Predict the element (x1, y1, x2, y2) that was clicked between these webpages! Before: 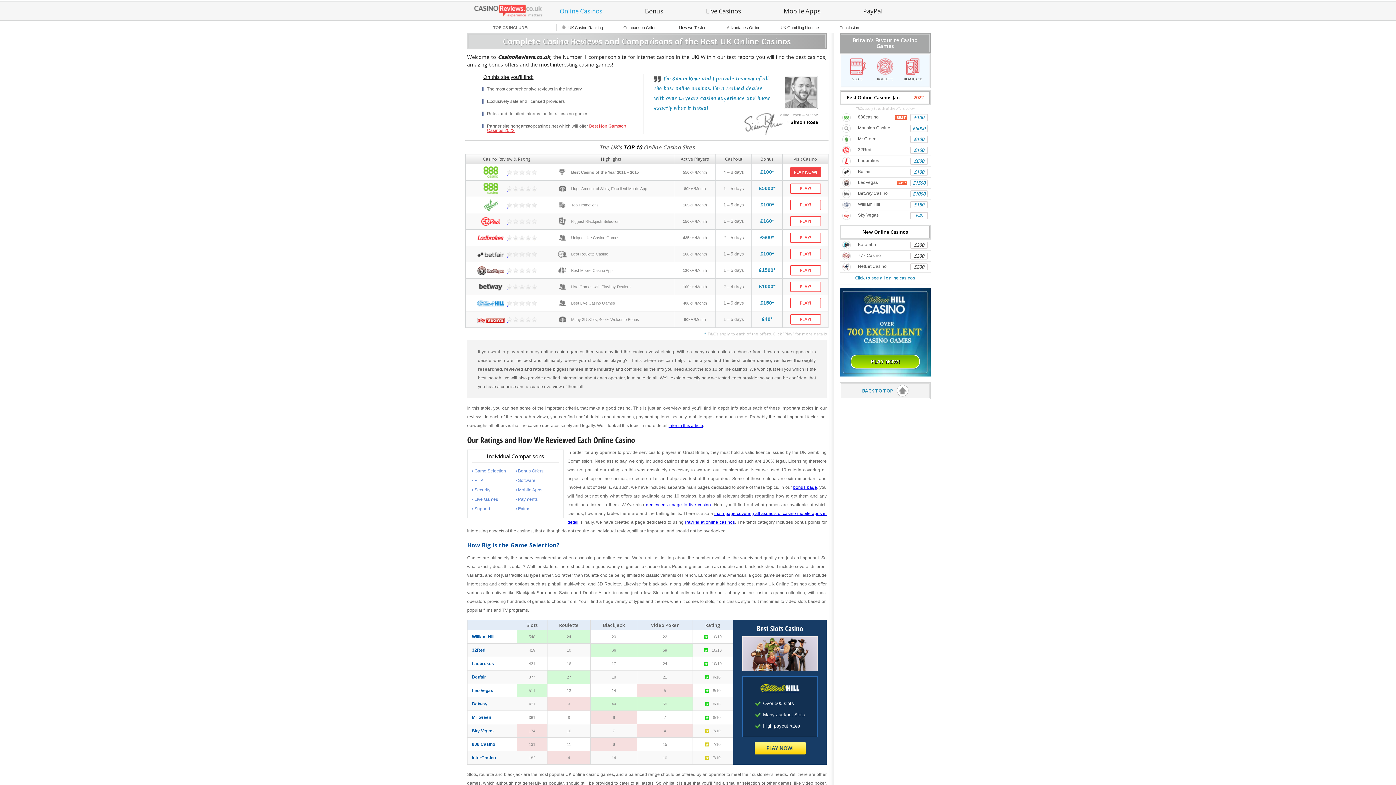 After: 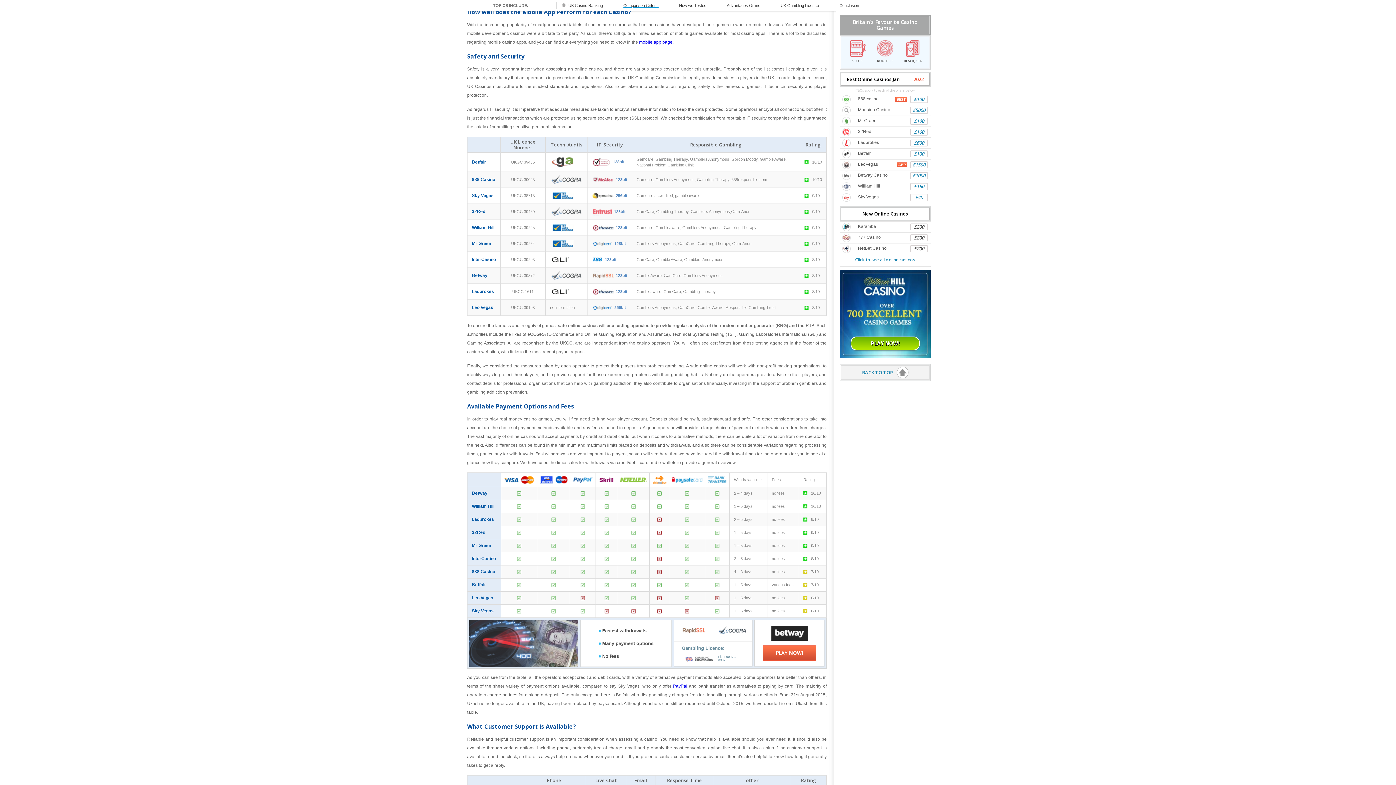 Action: bbox: (515, 485, 559, 494) label: • Mobile Apps